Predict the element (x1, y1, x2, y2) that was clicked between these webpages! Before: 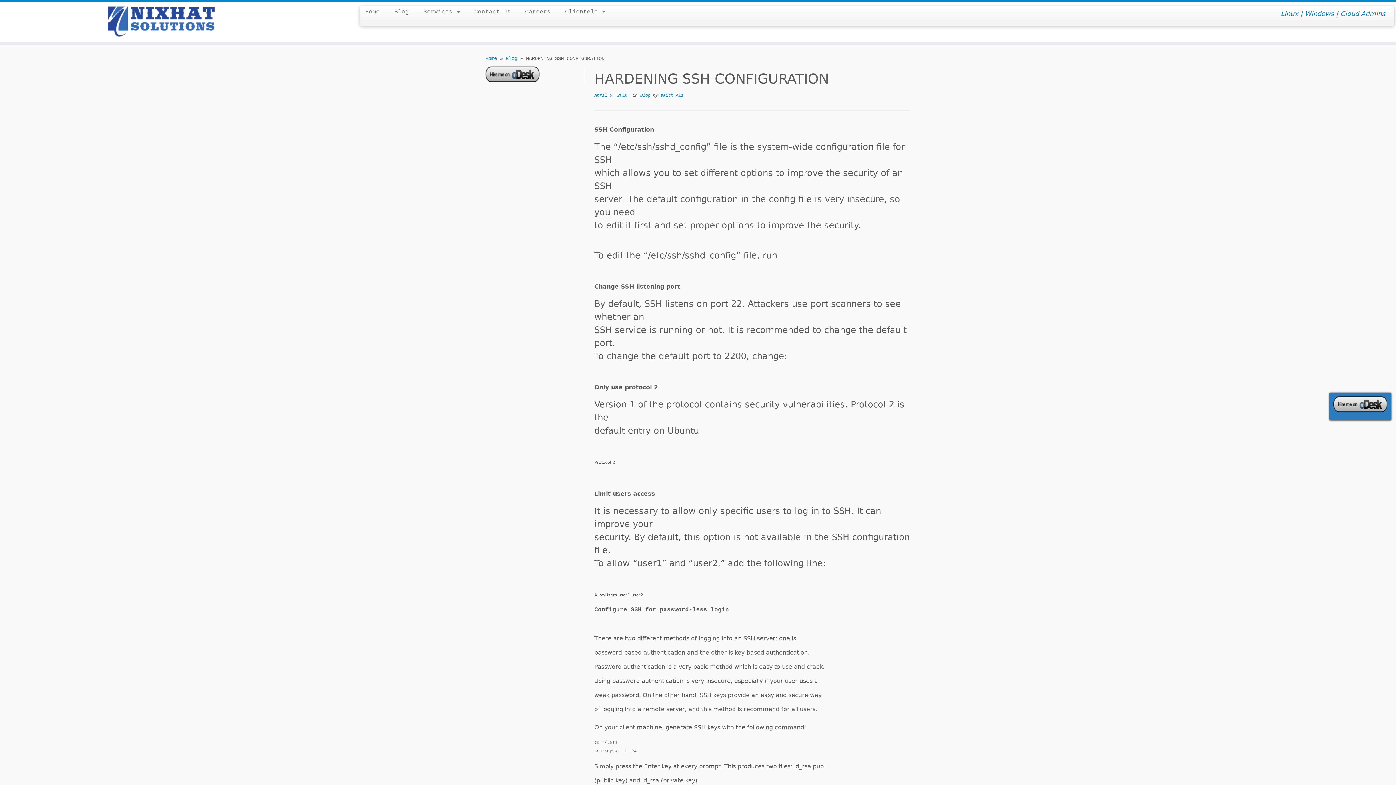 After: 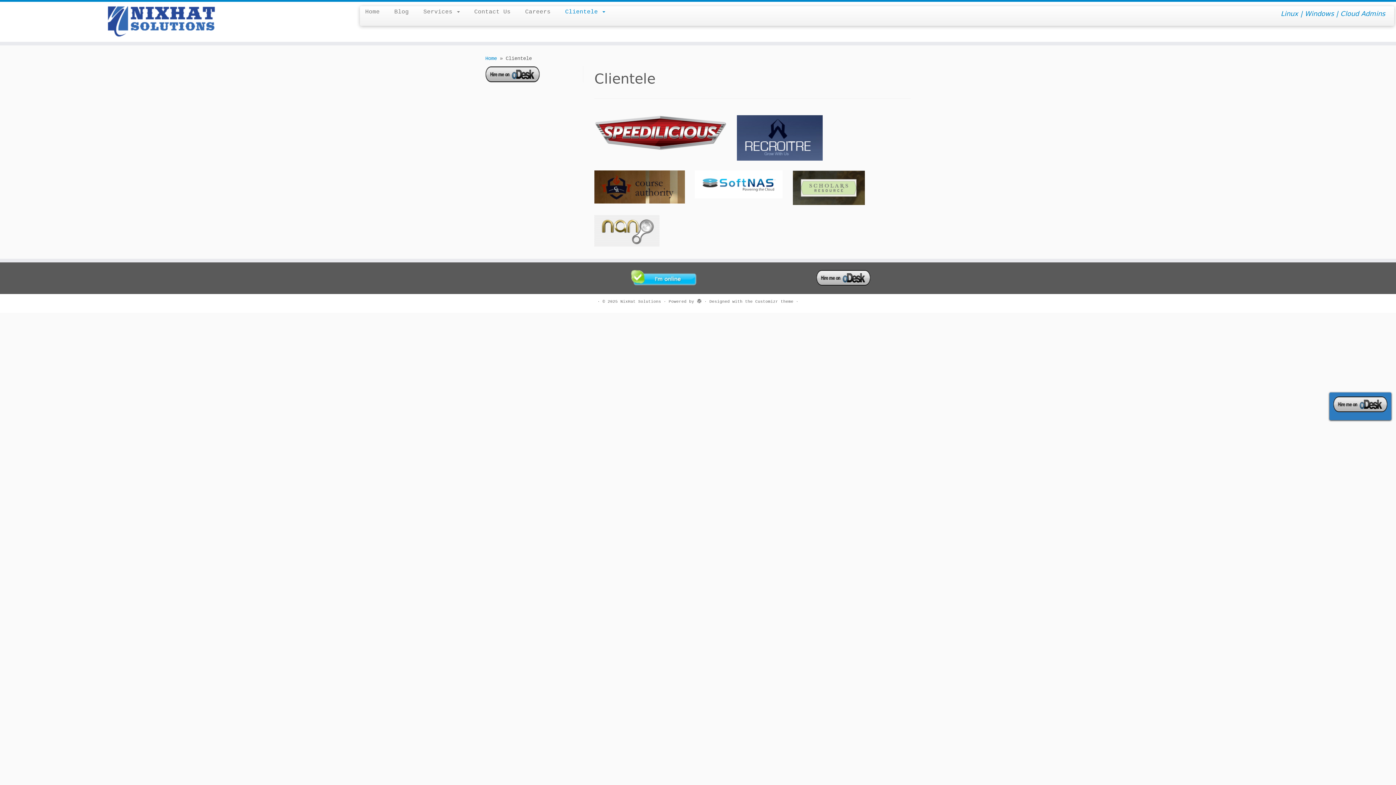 Action: bbox: (558, 6, 605, 17) label: Clientele 